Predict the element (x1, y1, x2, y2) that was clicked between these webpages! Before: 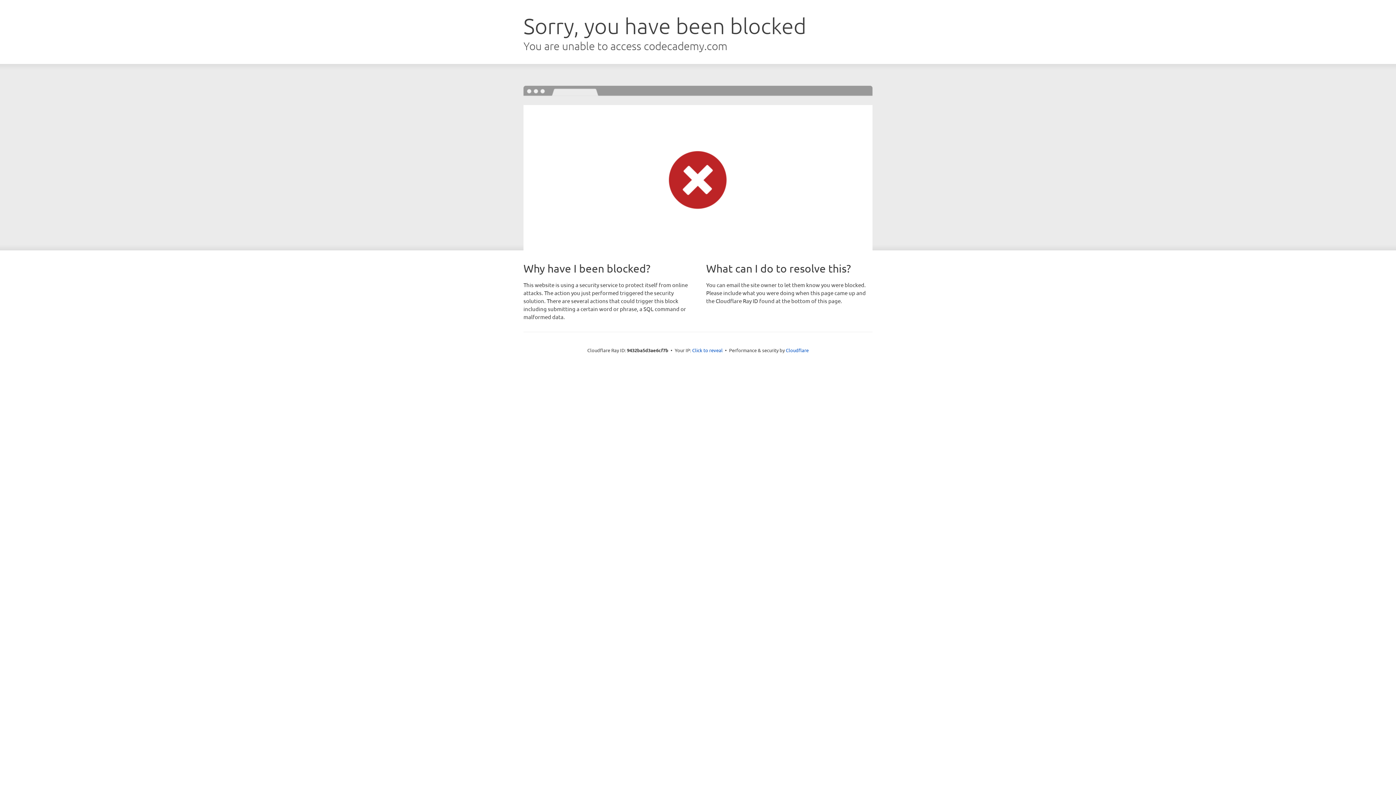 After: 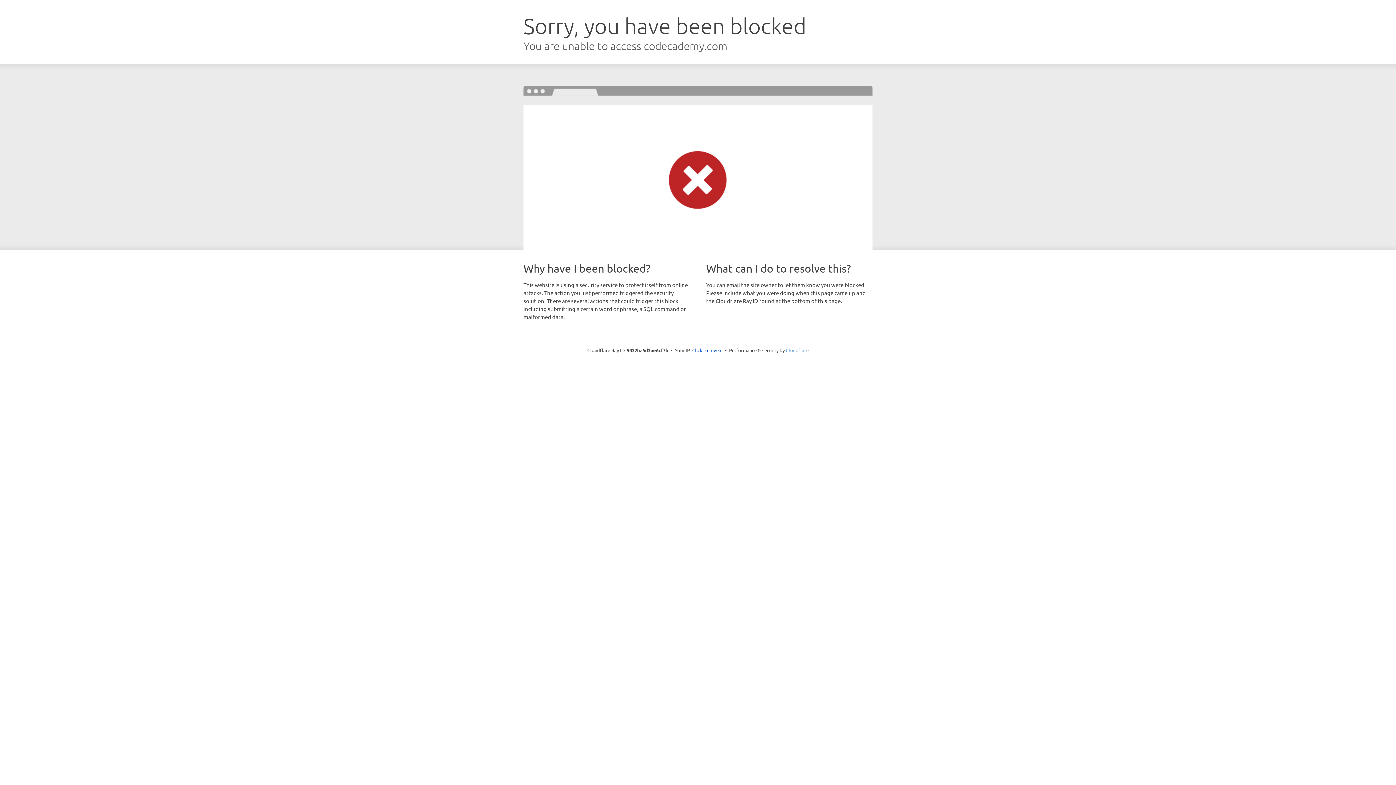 Action: bbox: (786, 347, 808, 353) label: Cloudflare